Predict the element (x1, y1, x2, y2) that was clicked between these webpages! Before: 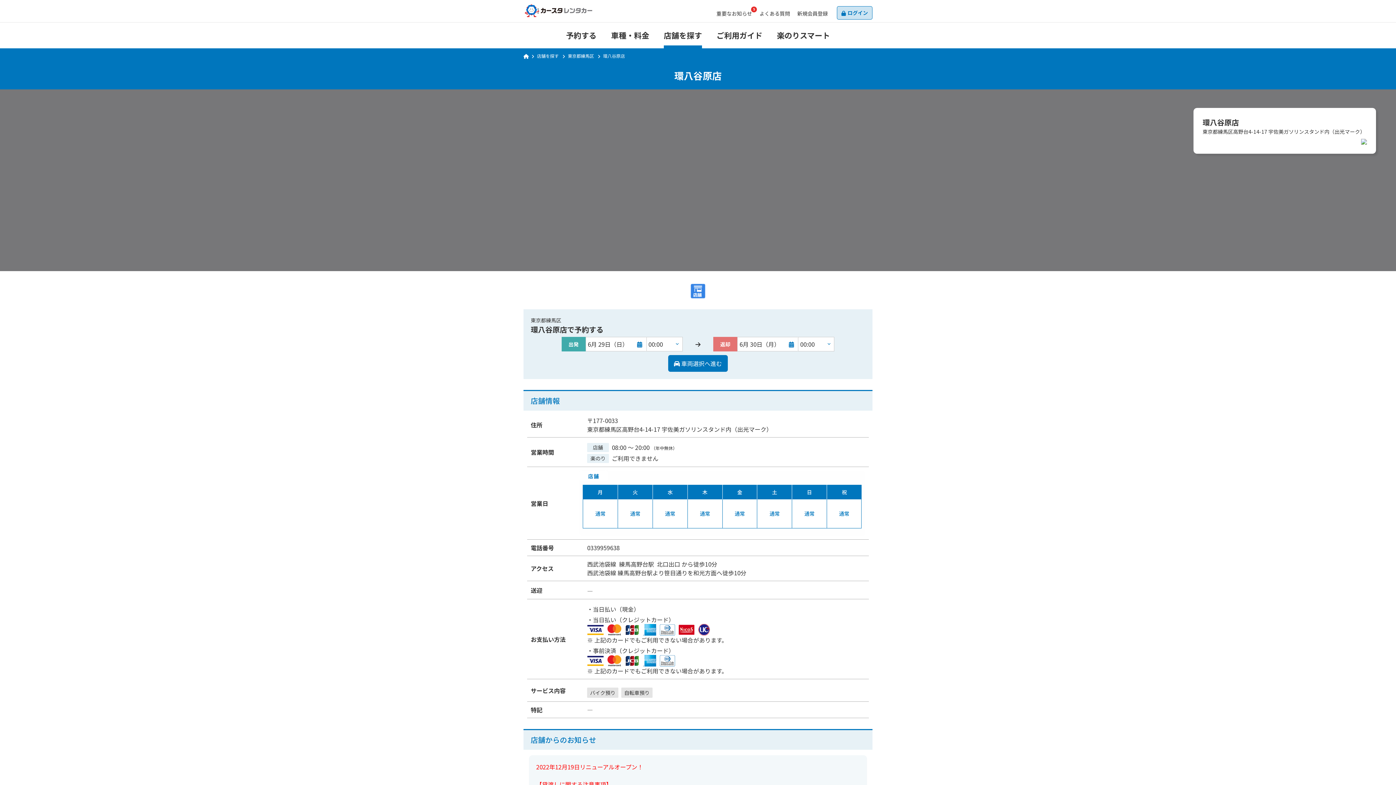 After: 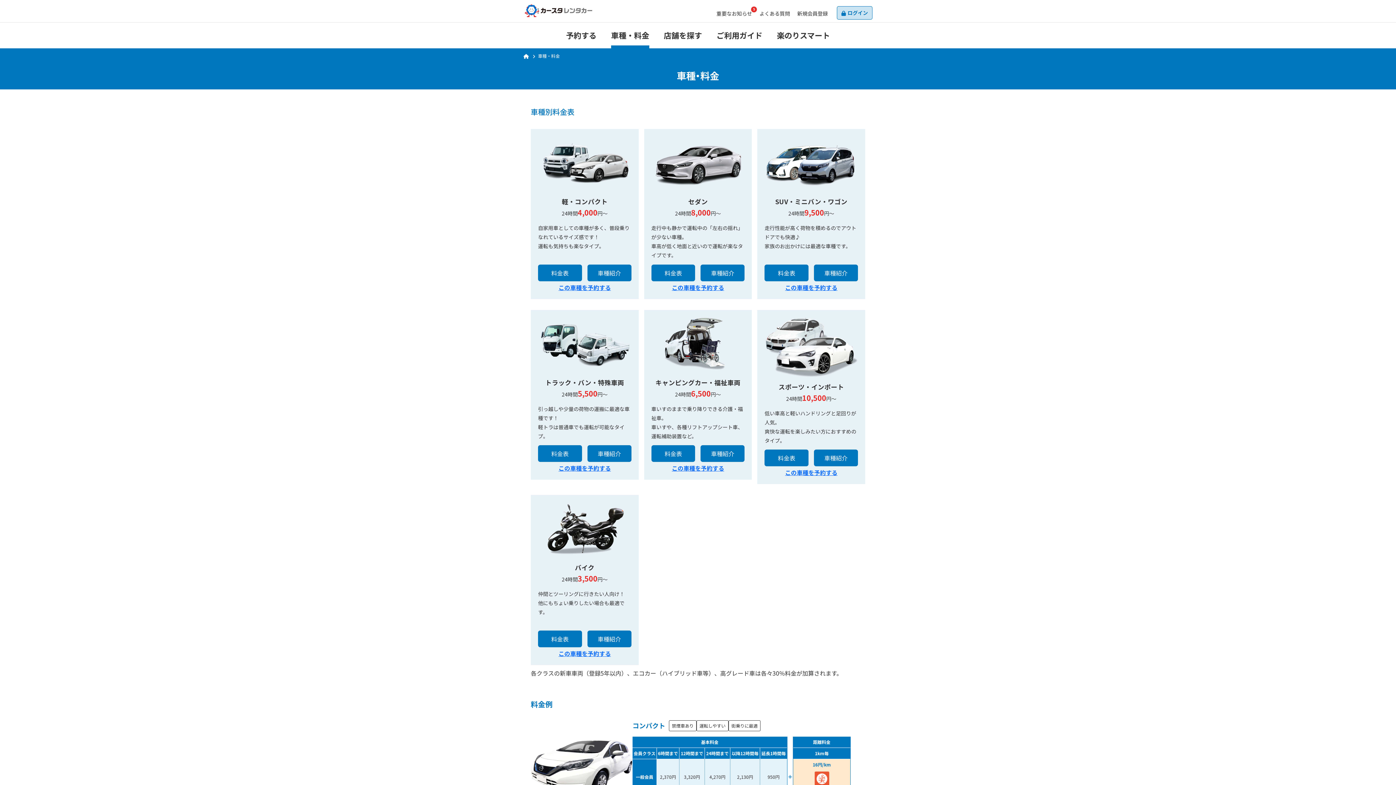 Action: bbox: (604, 22, 656, 48) label: 車種・料金